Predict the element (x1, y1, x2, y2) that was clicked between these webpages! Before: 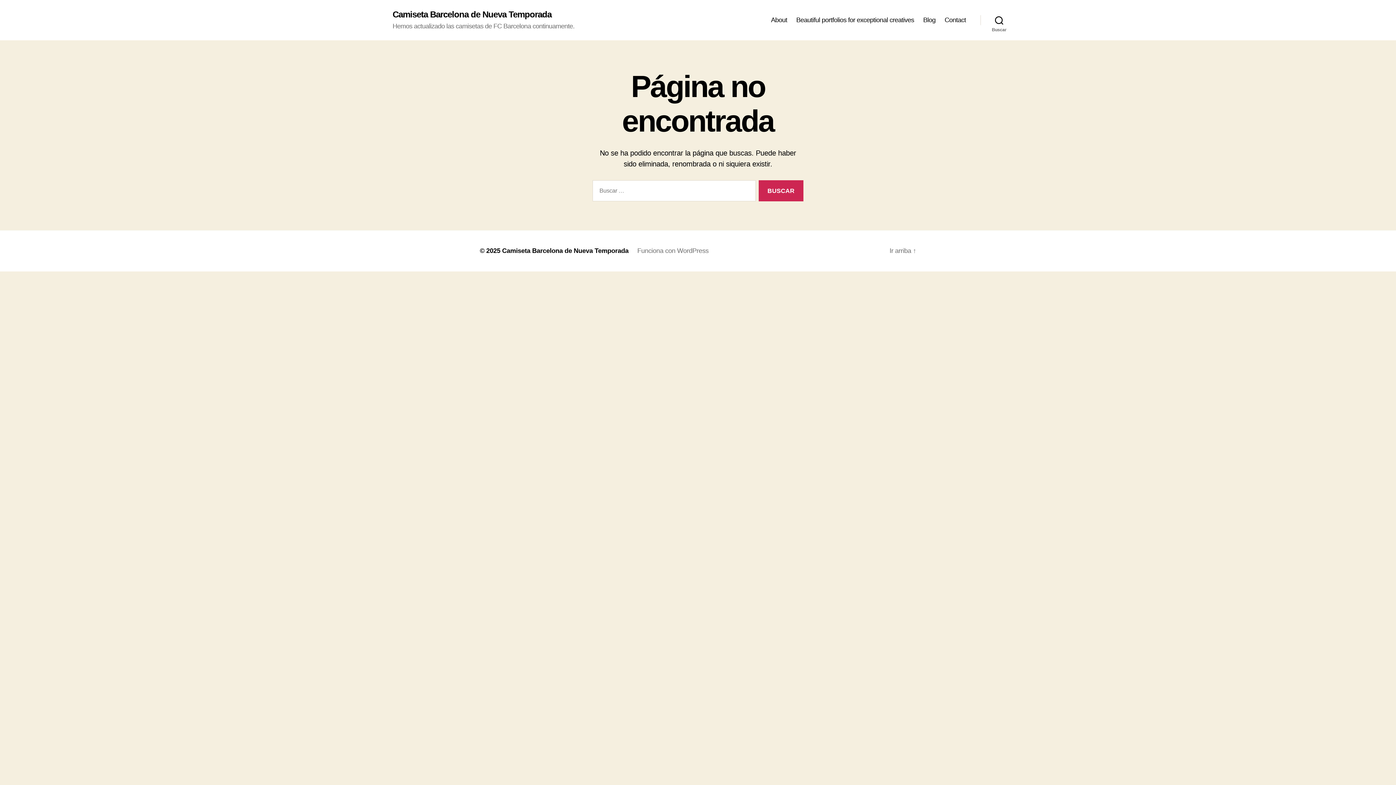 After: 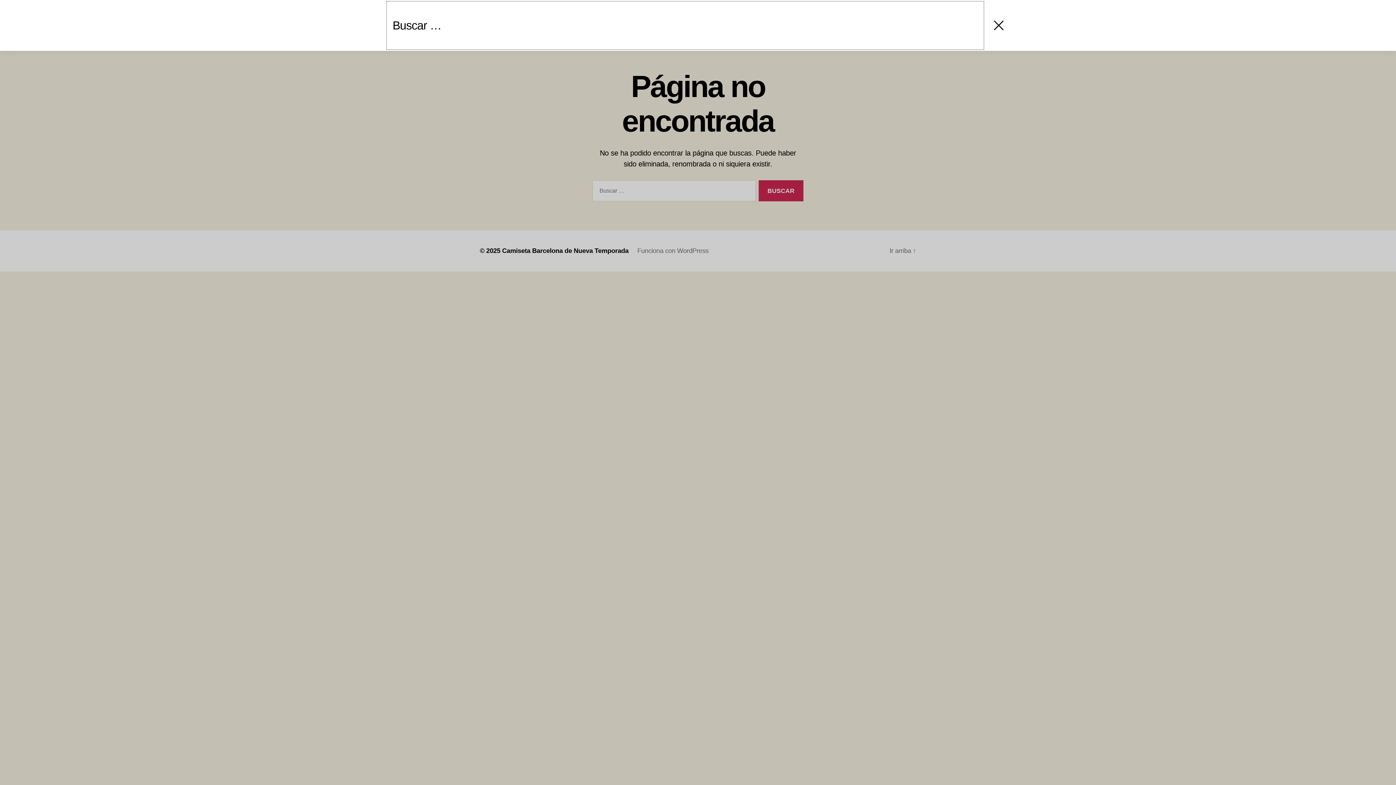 Action: bbox: (980, 12, 1018, 28) label: Buscar